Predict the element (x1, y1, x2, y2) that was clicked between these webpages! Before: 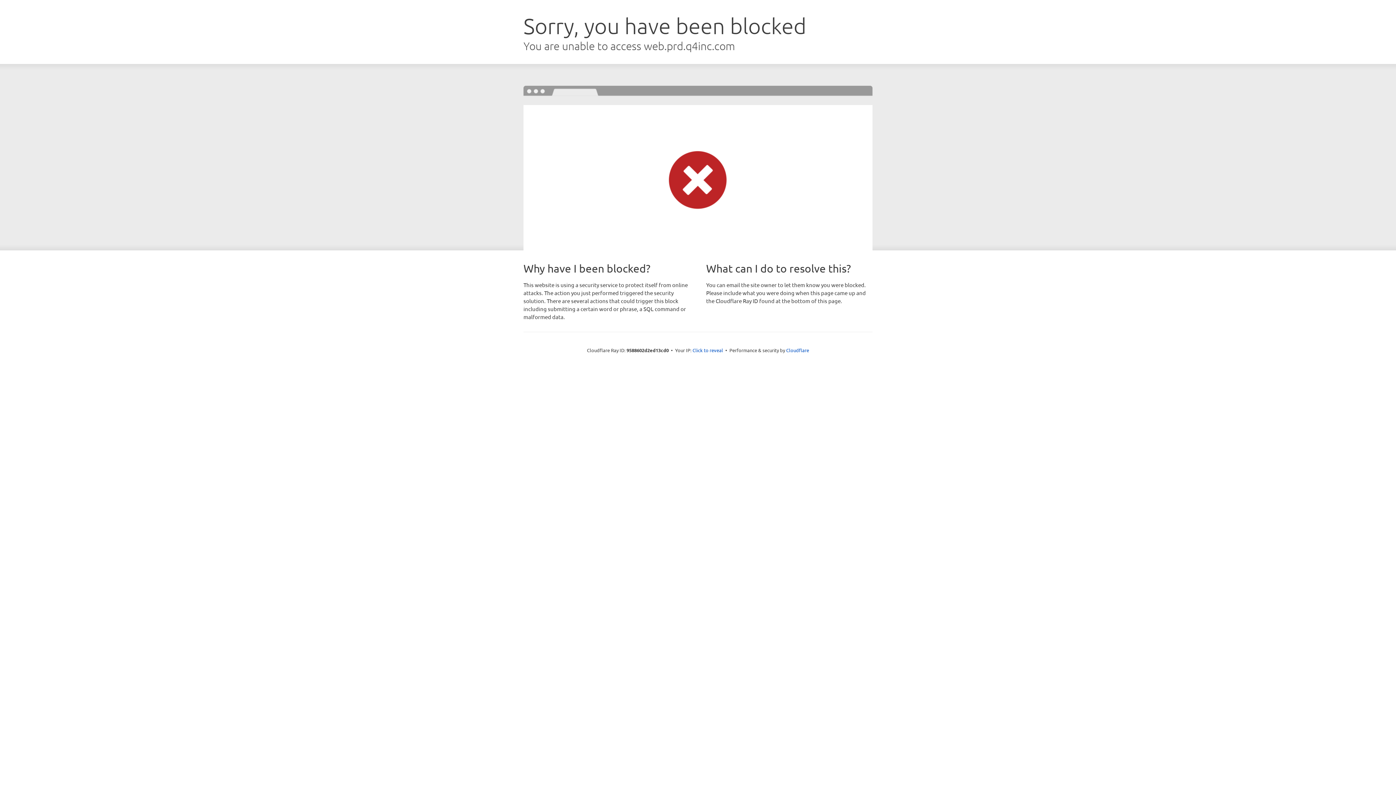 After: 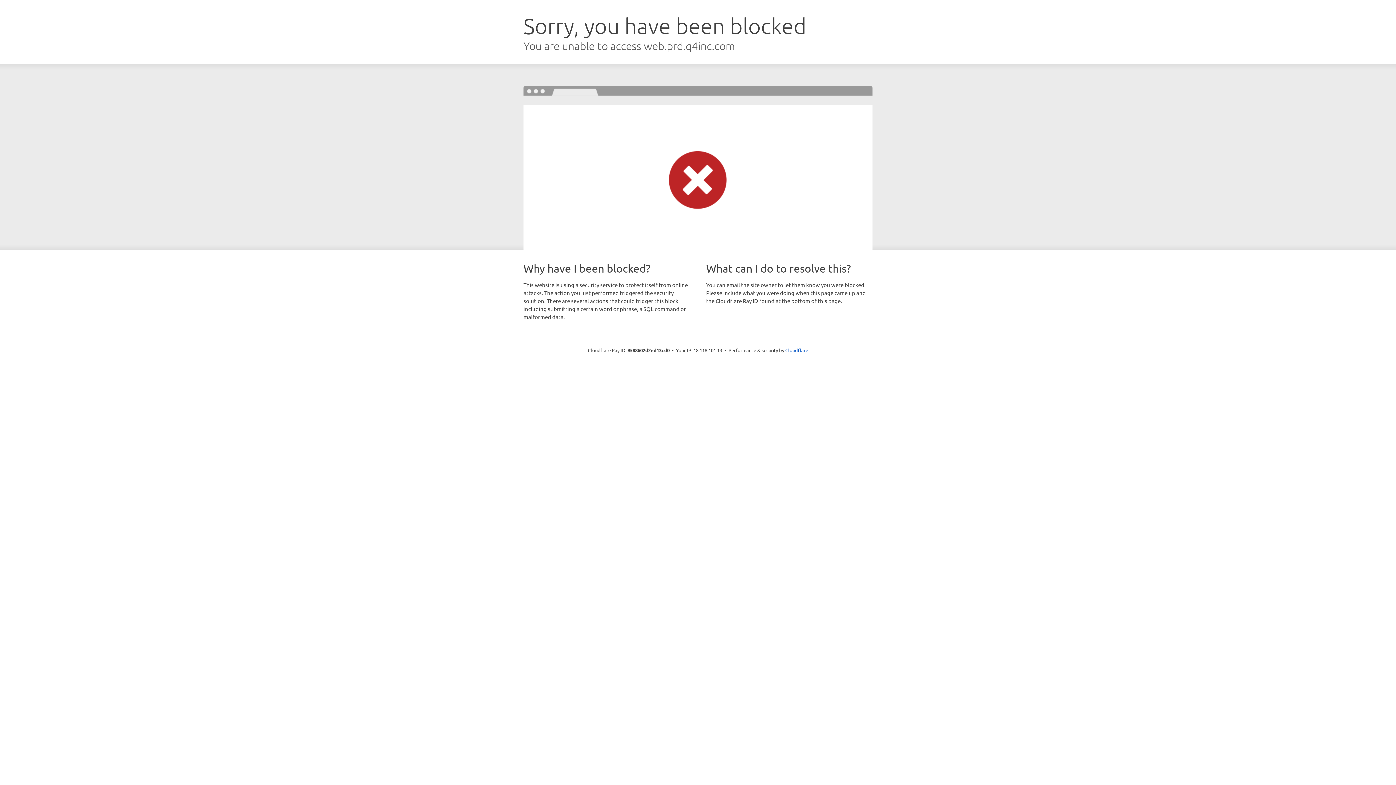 Action: bbox: (692, 346, 723, 353) label: Click to reveal